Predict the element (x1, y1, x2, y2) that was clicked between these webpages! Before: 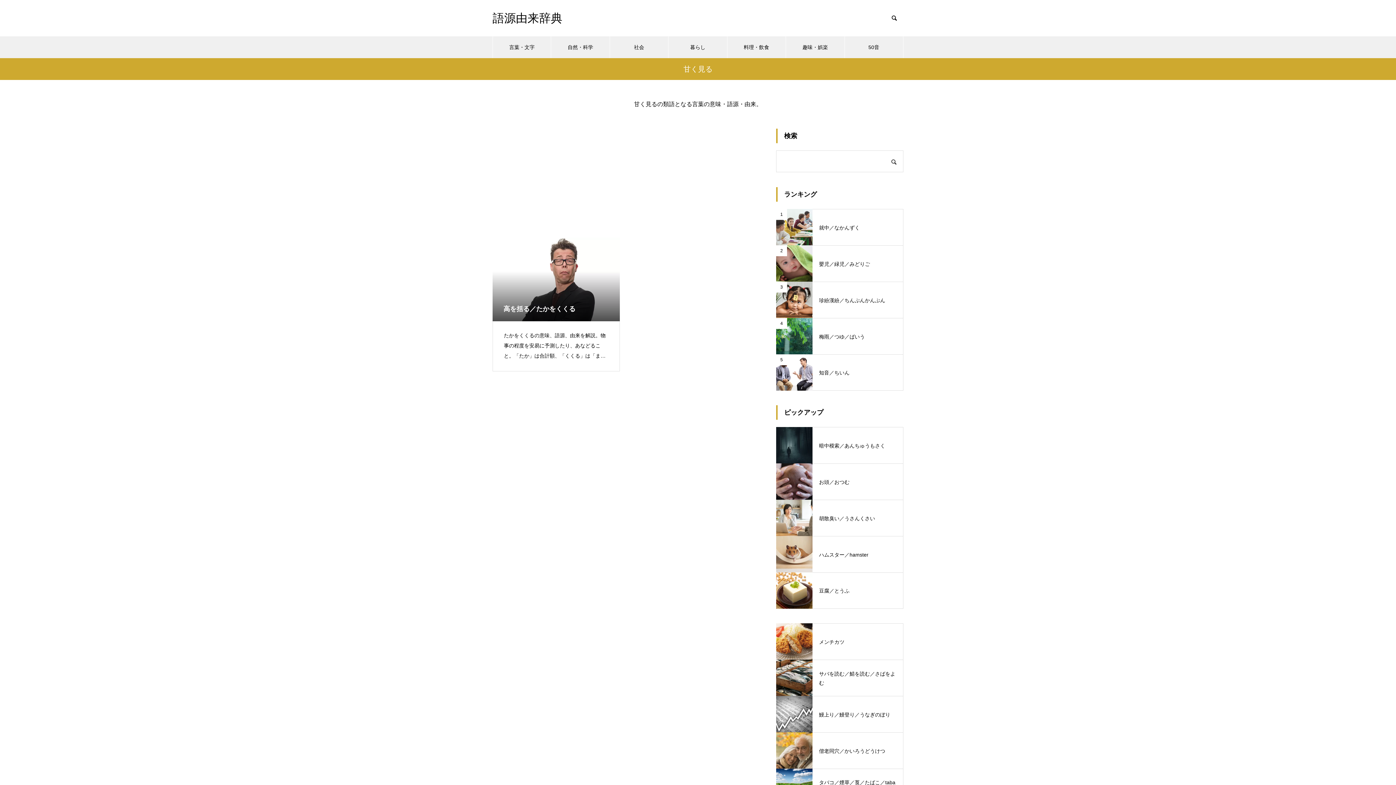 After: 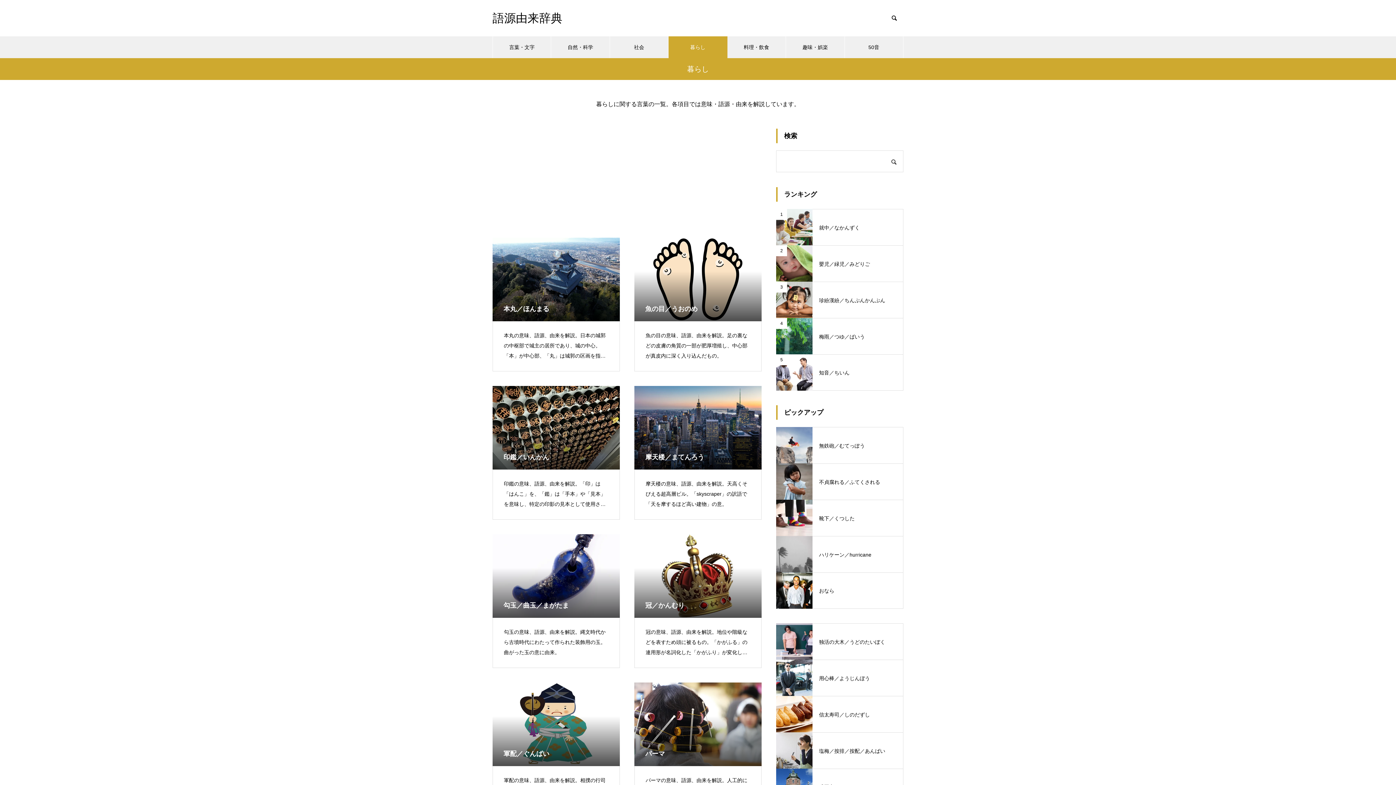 Action: label: 暮らし bbox: (668, 36, 727, 58)